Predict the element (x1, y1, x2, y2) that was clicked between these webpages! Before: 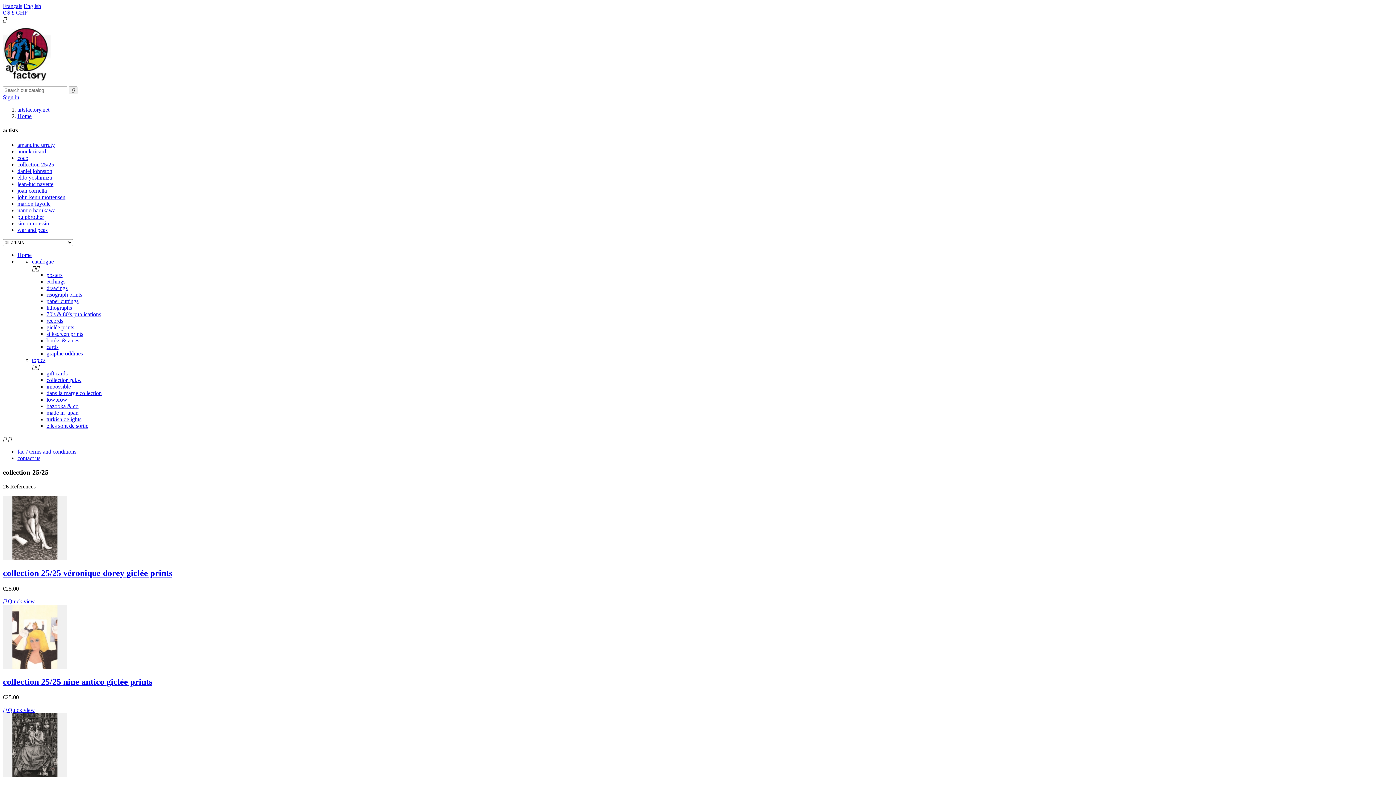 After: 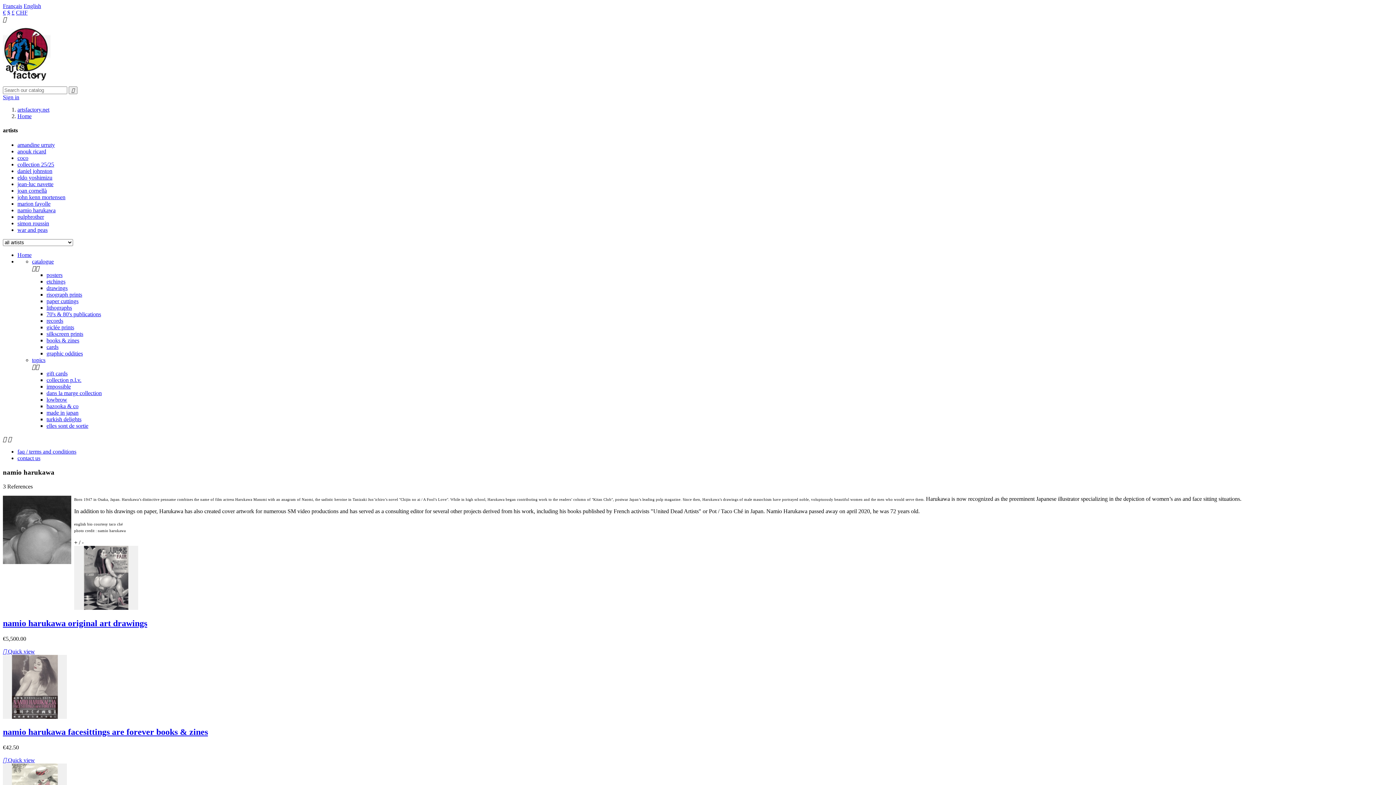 Action: bbox: (17, 207, 55, 213) label: namio harukawa